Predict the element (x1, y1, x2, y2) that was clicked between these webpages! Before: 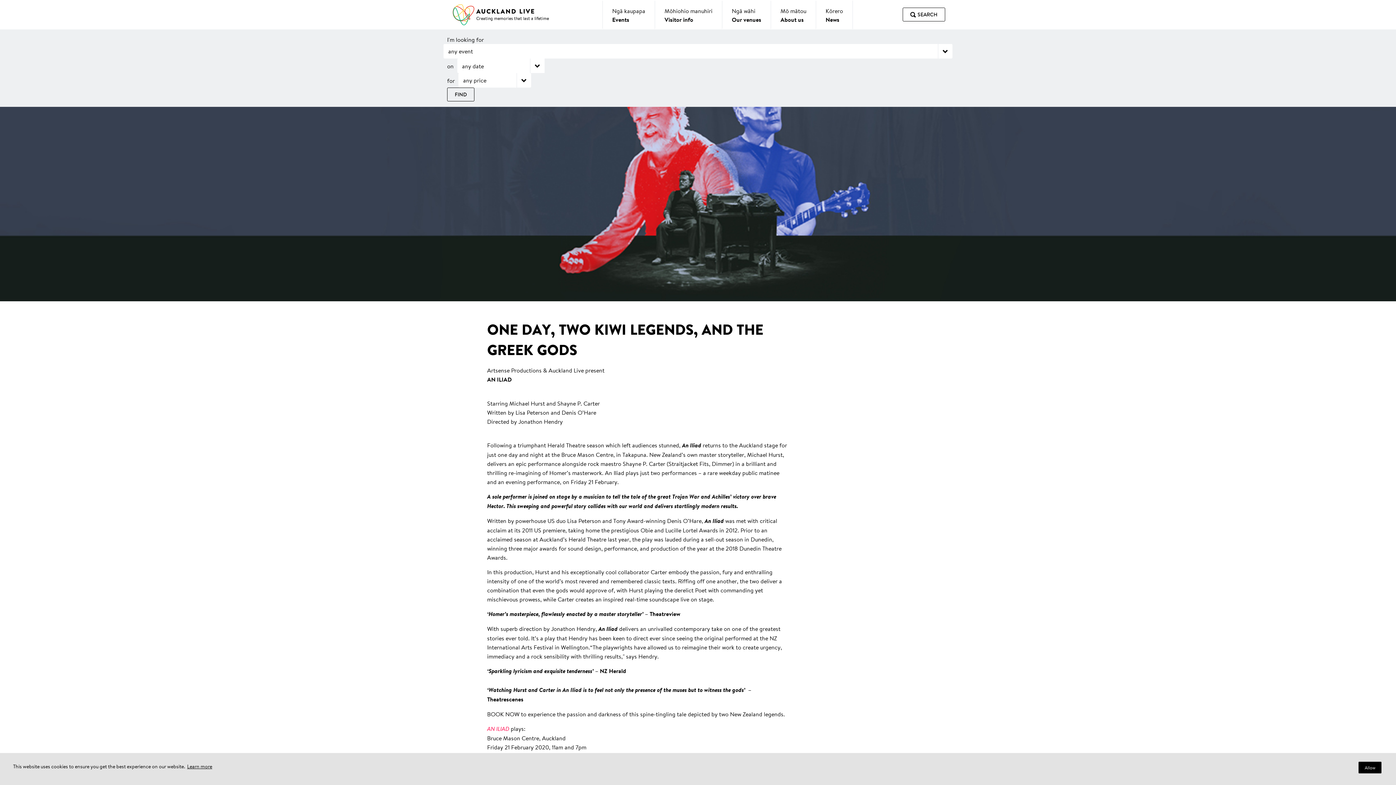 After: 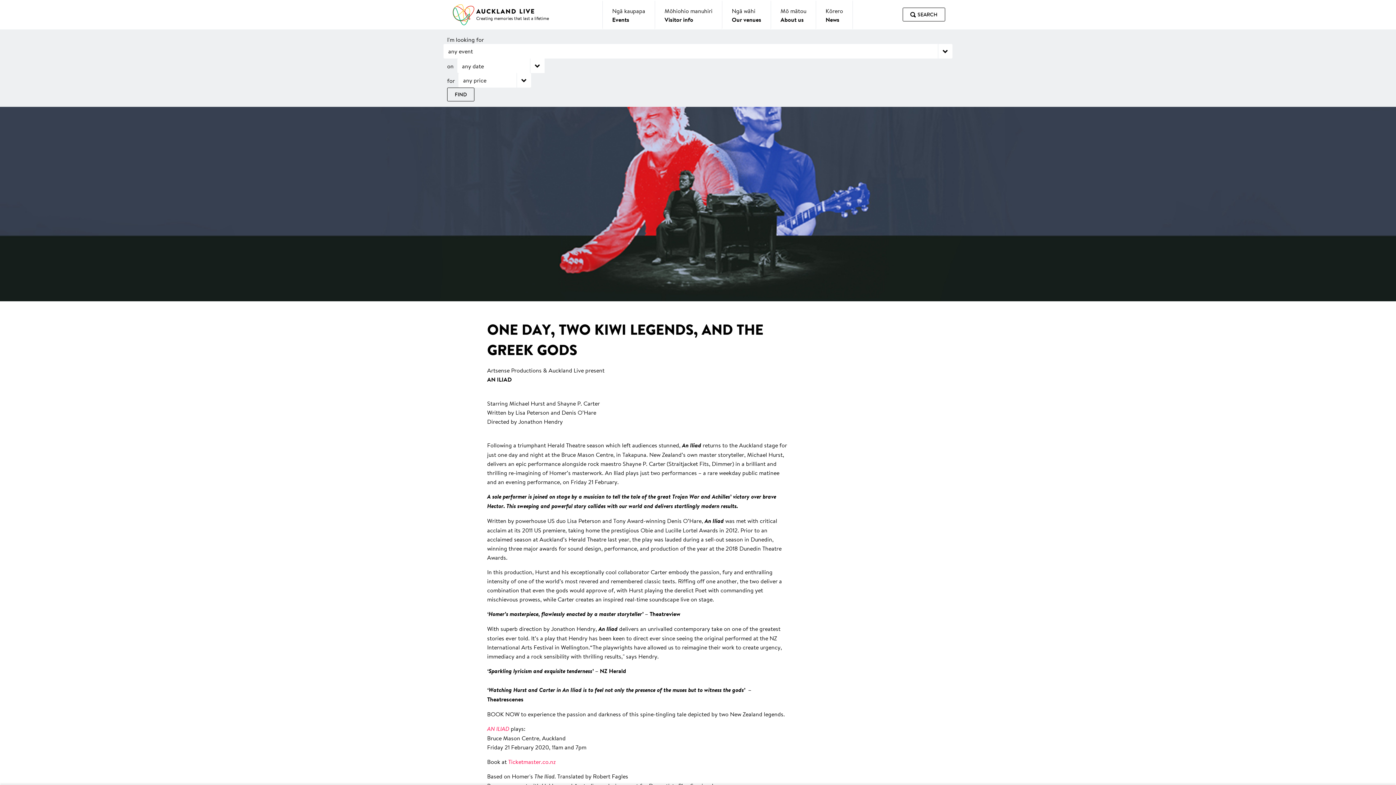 Action: bbox: (1358, 762, 1381, 773) label: Allow